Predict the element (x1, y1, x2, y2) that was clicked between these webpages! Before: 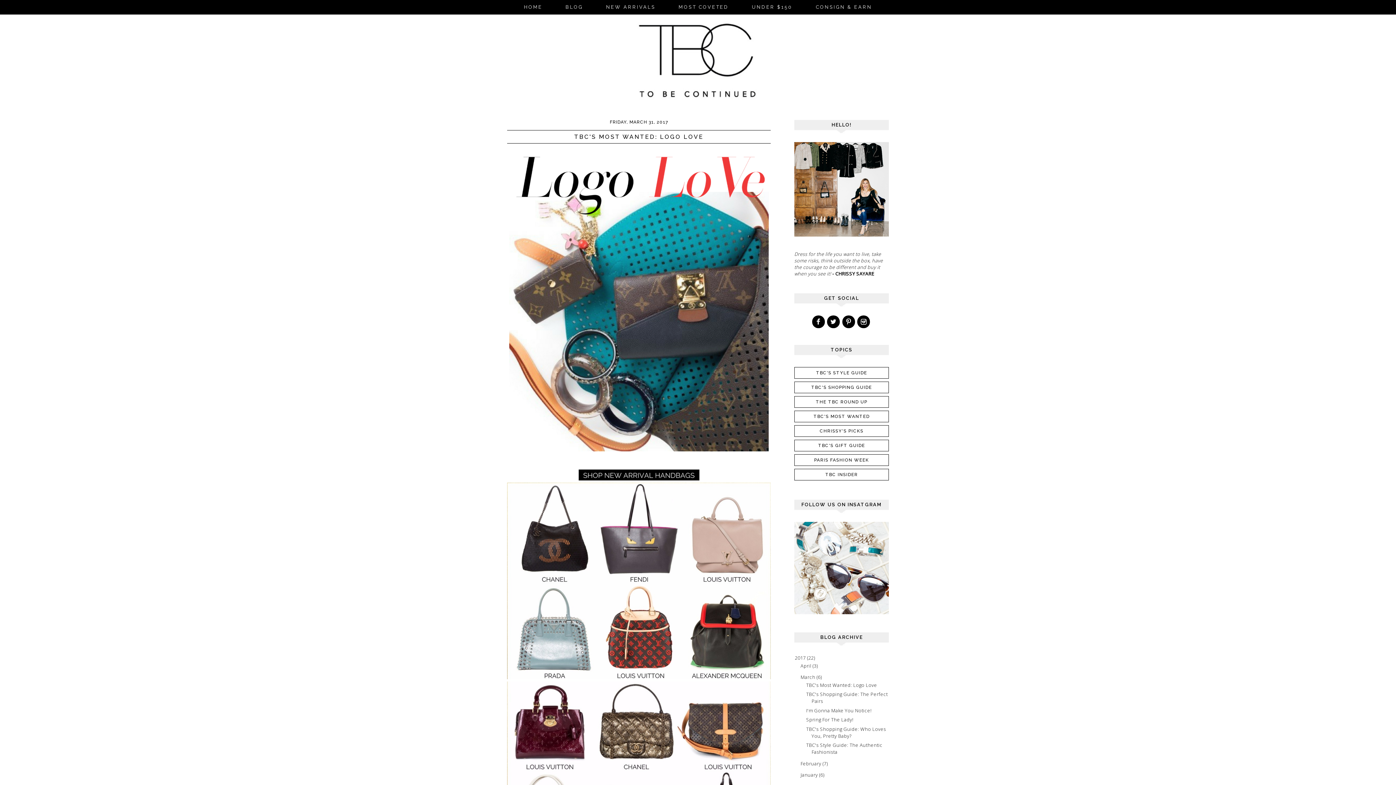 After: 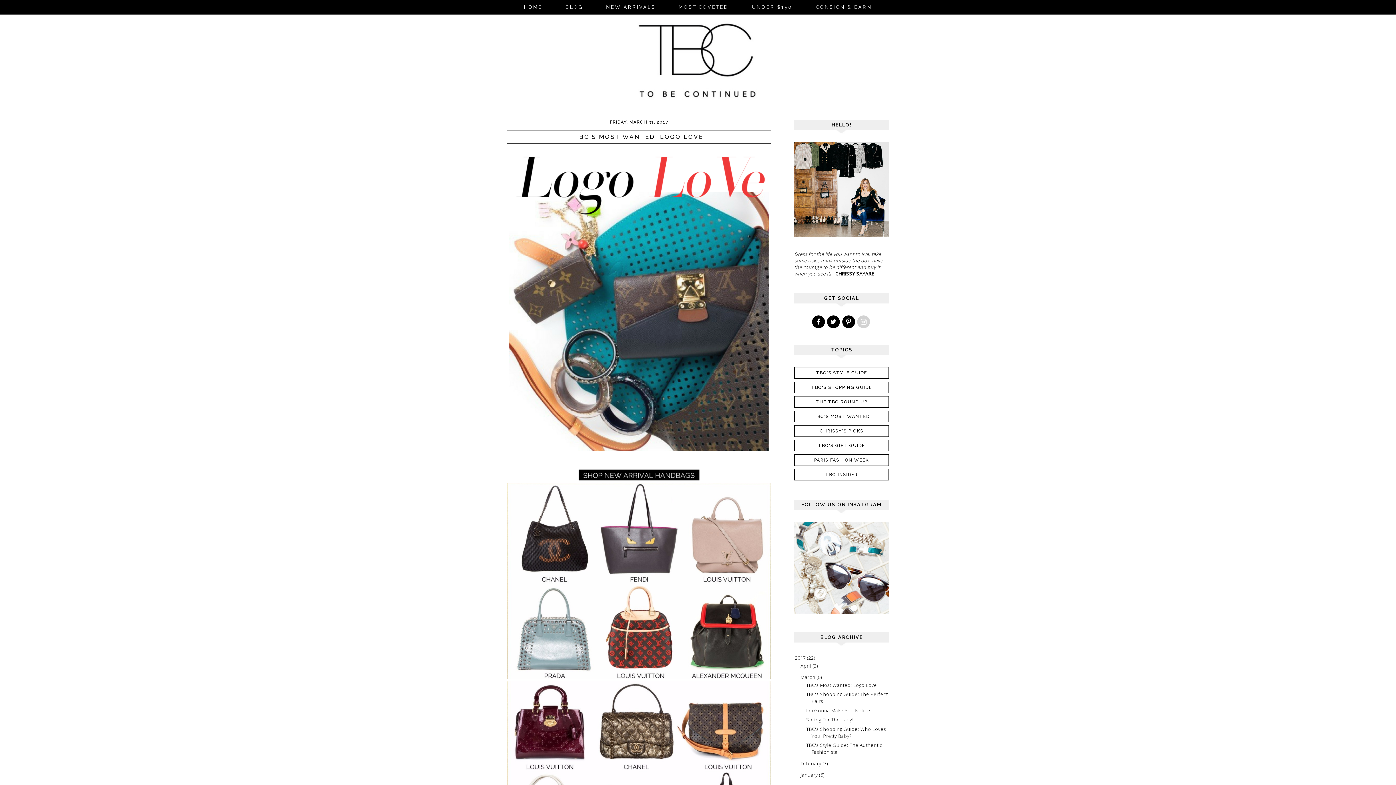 Action: bbox: (857, 318, 871, 325)